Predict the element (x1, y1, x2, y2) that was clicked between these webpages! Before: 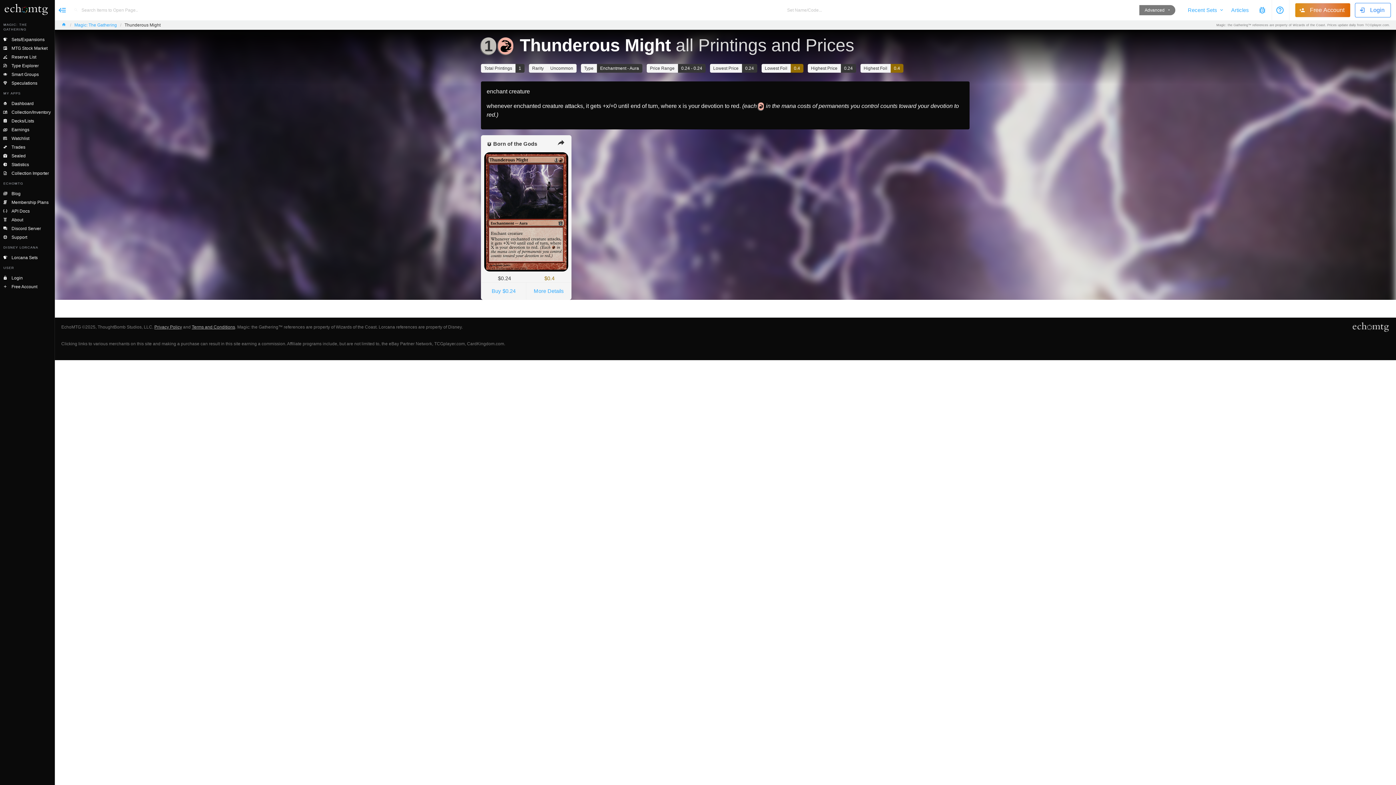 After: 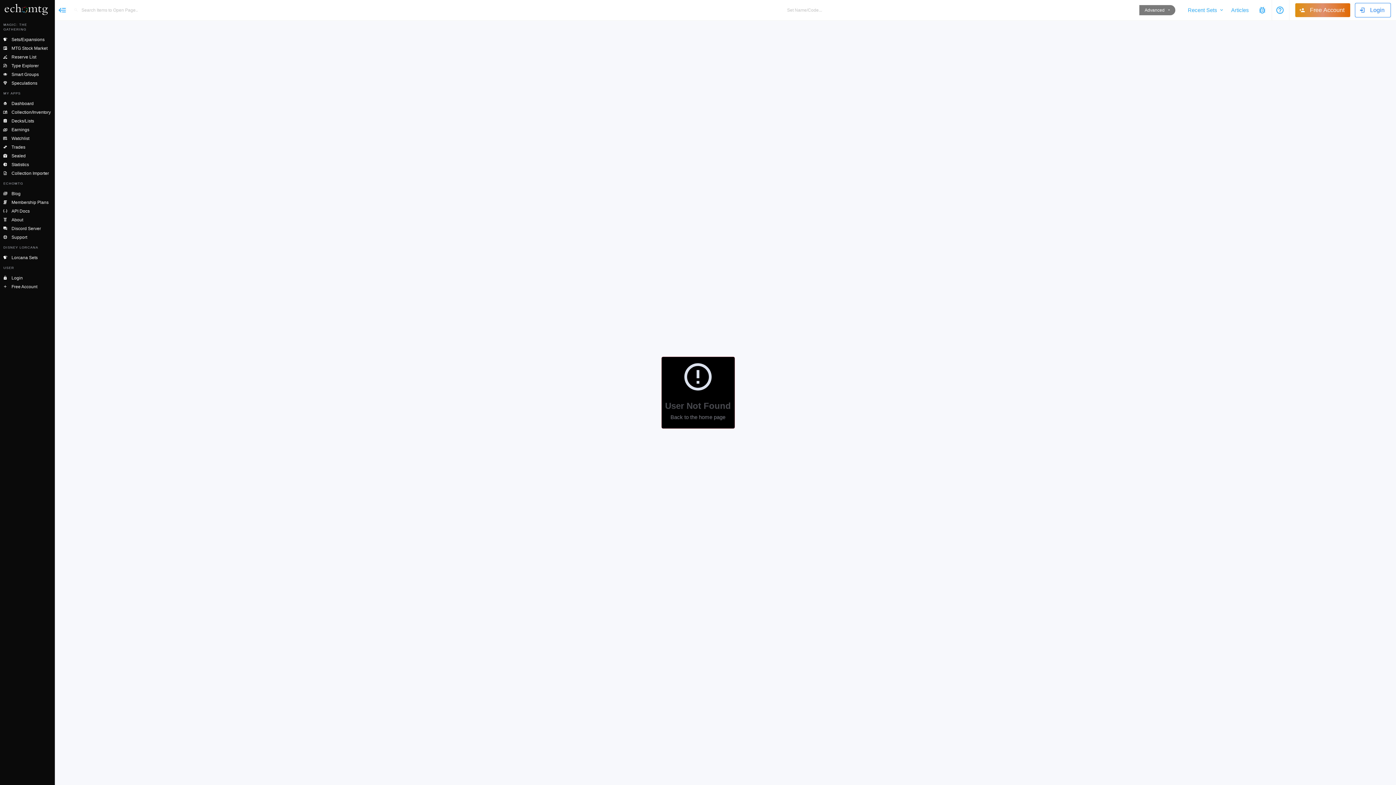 Action: bbox: (71, 21, 120, 28) label: Magic: The Gathering